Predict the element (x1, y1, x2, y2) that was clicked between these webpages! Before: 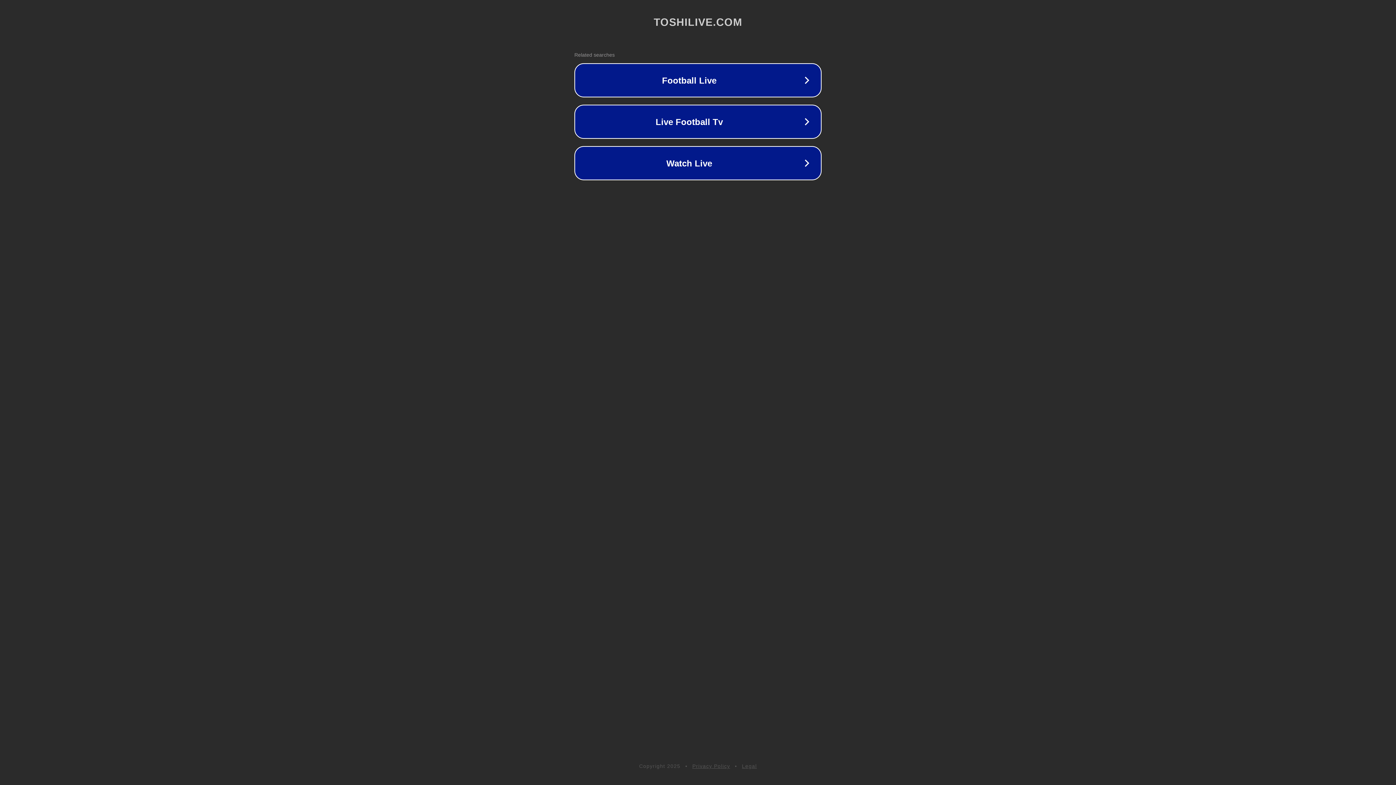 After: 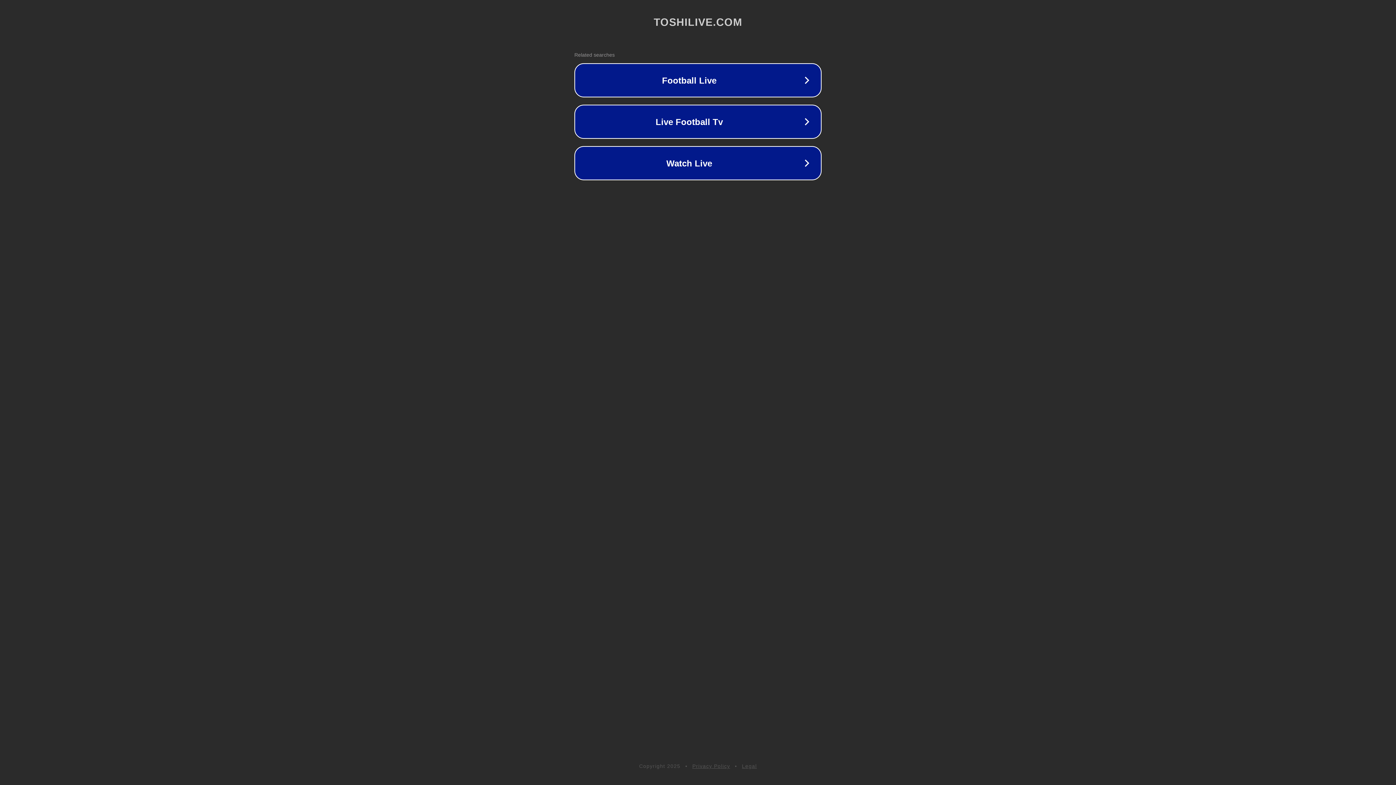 Action: label: Privacy Policy bbox: (692, 763, 730, 769)